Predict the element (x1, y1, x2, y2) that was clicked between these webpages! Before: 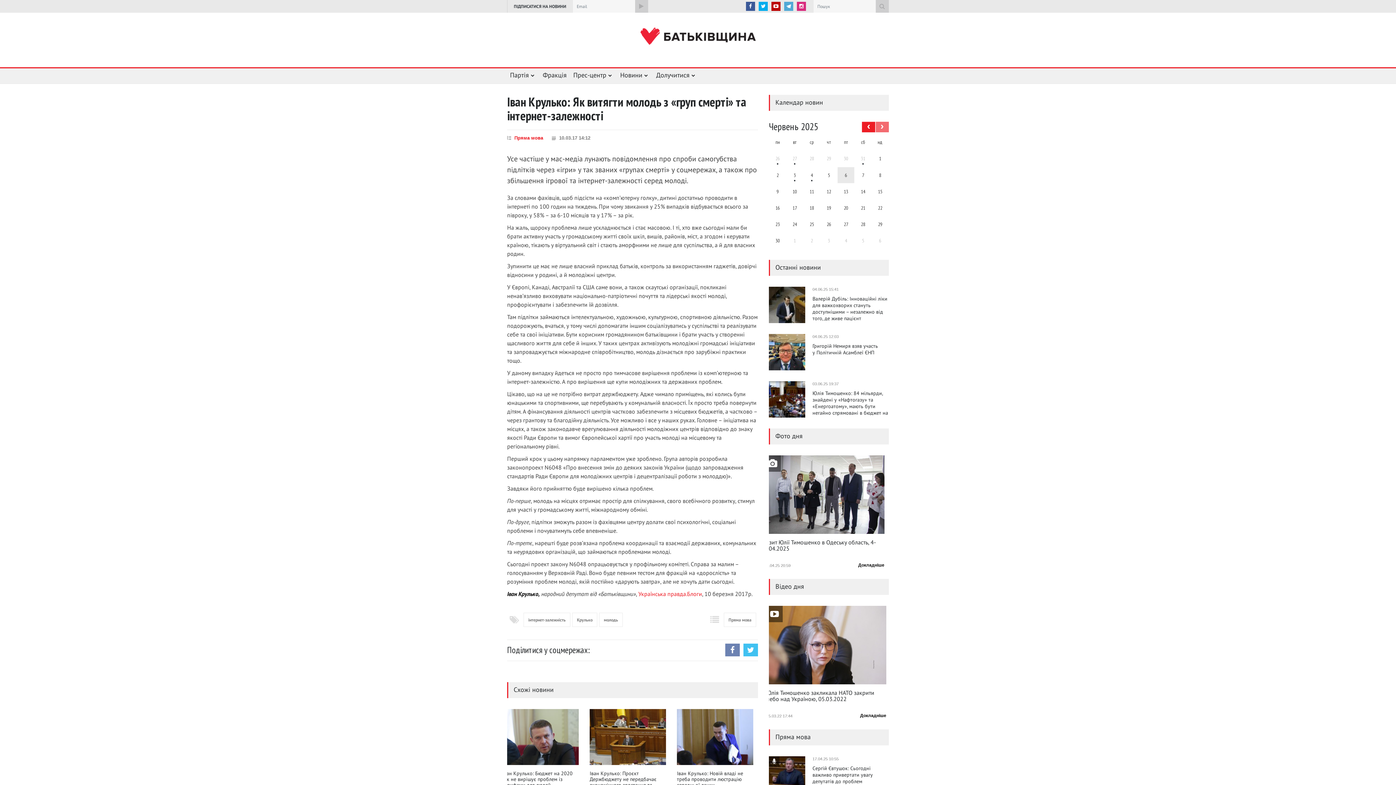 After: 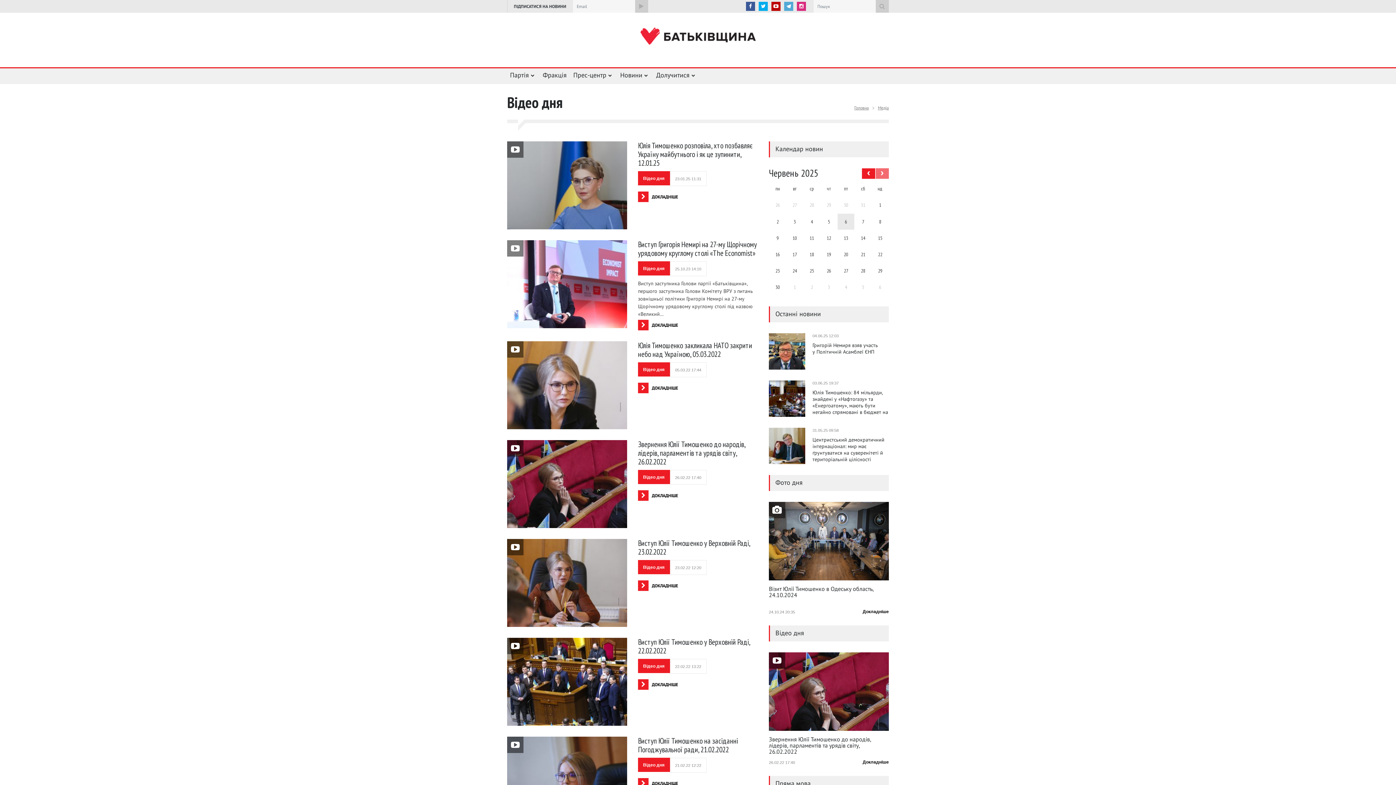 Action: label: Відео дня bbox: (775, 582, 804, 591)